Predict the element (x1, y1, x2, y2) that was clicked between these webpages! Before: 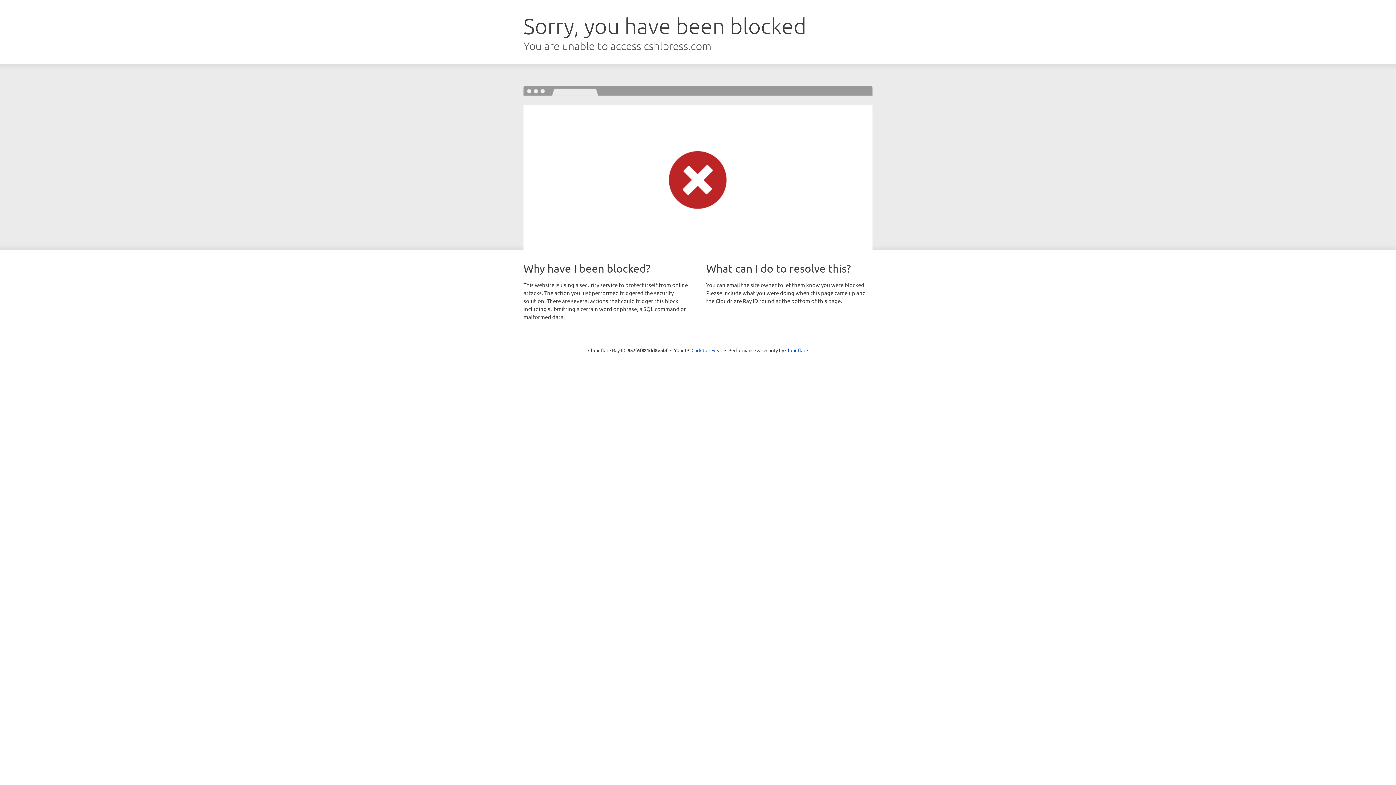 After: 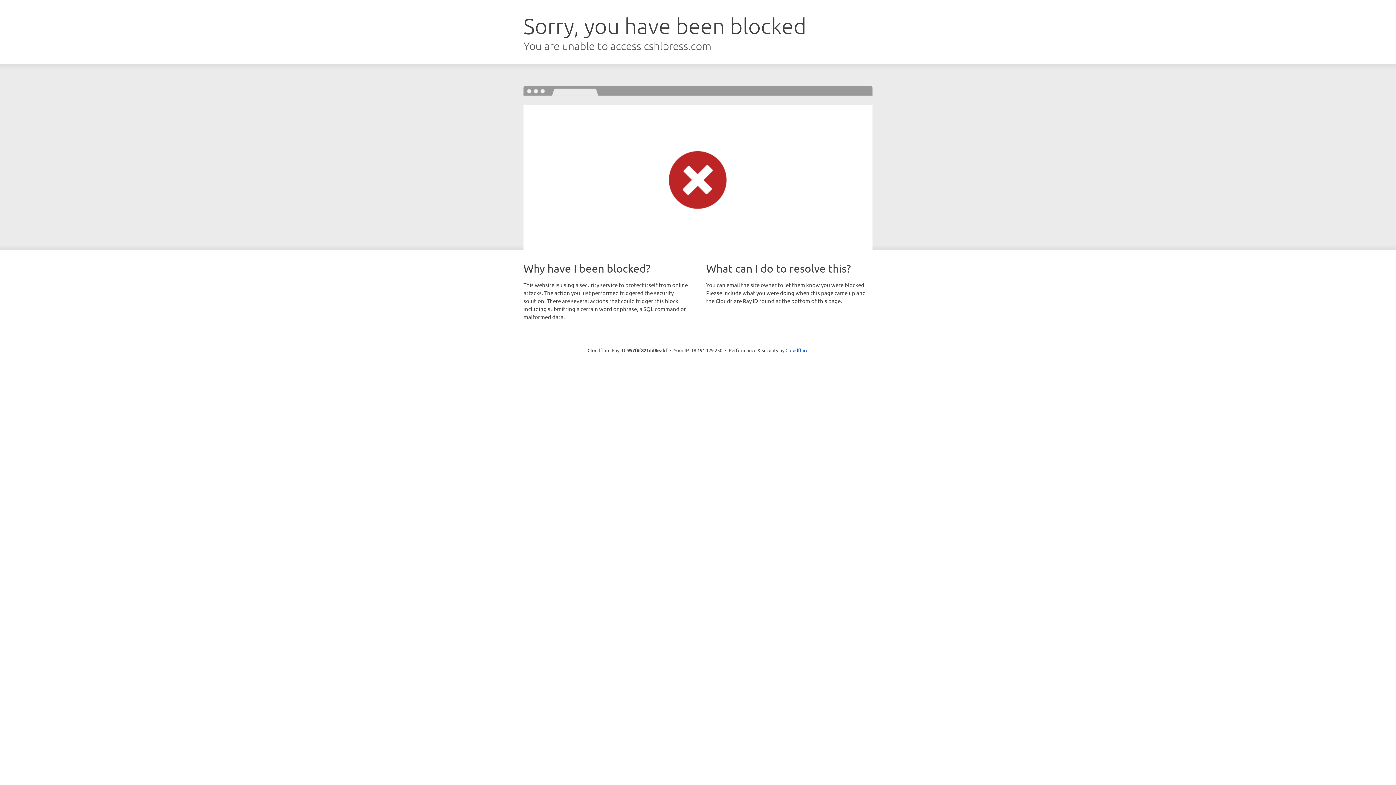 Action: label: Click to reveal bbox: (691, 346, 722, 353)